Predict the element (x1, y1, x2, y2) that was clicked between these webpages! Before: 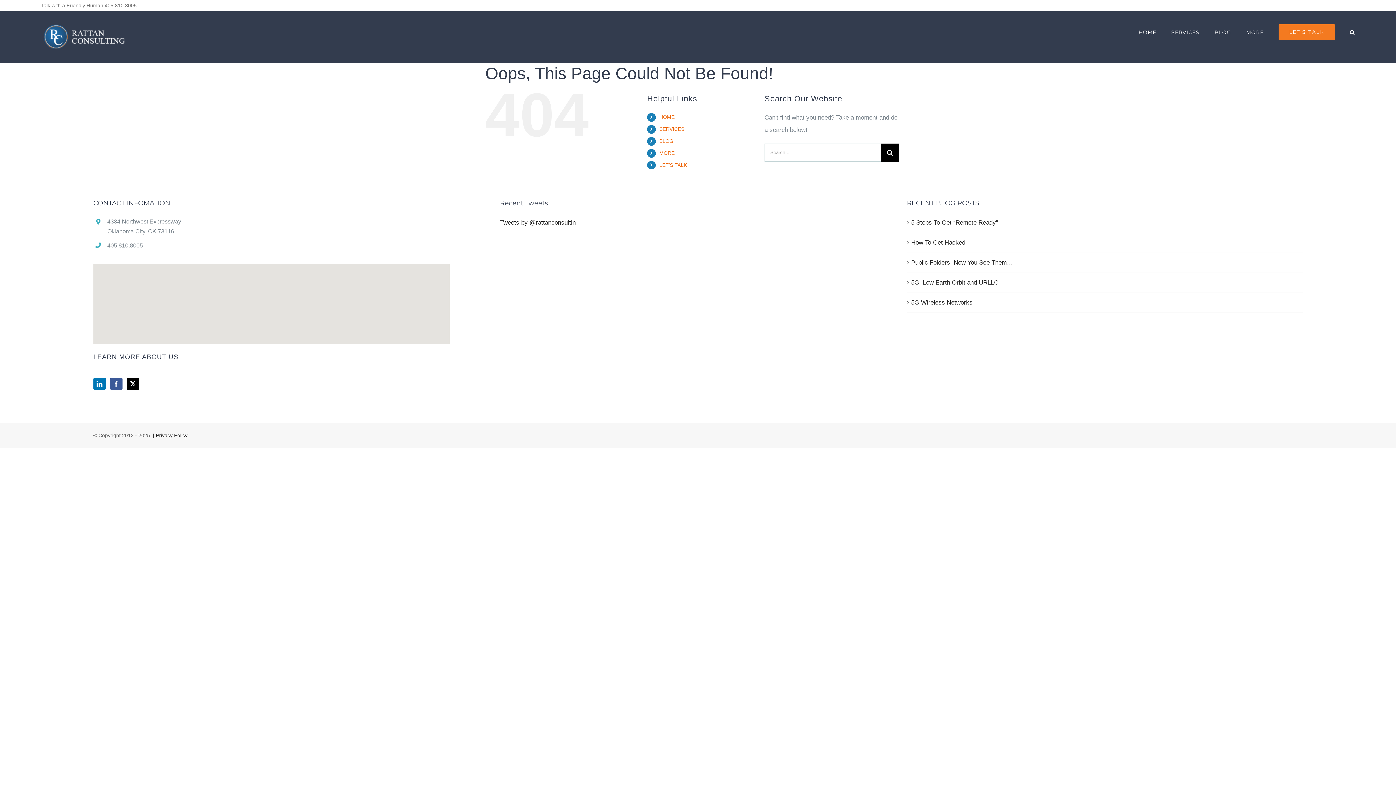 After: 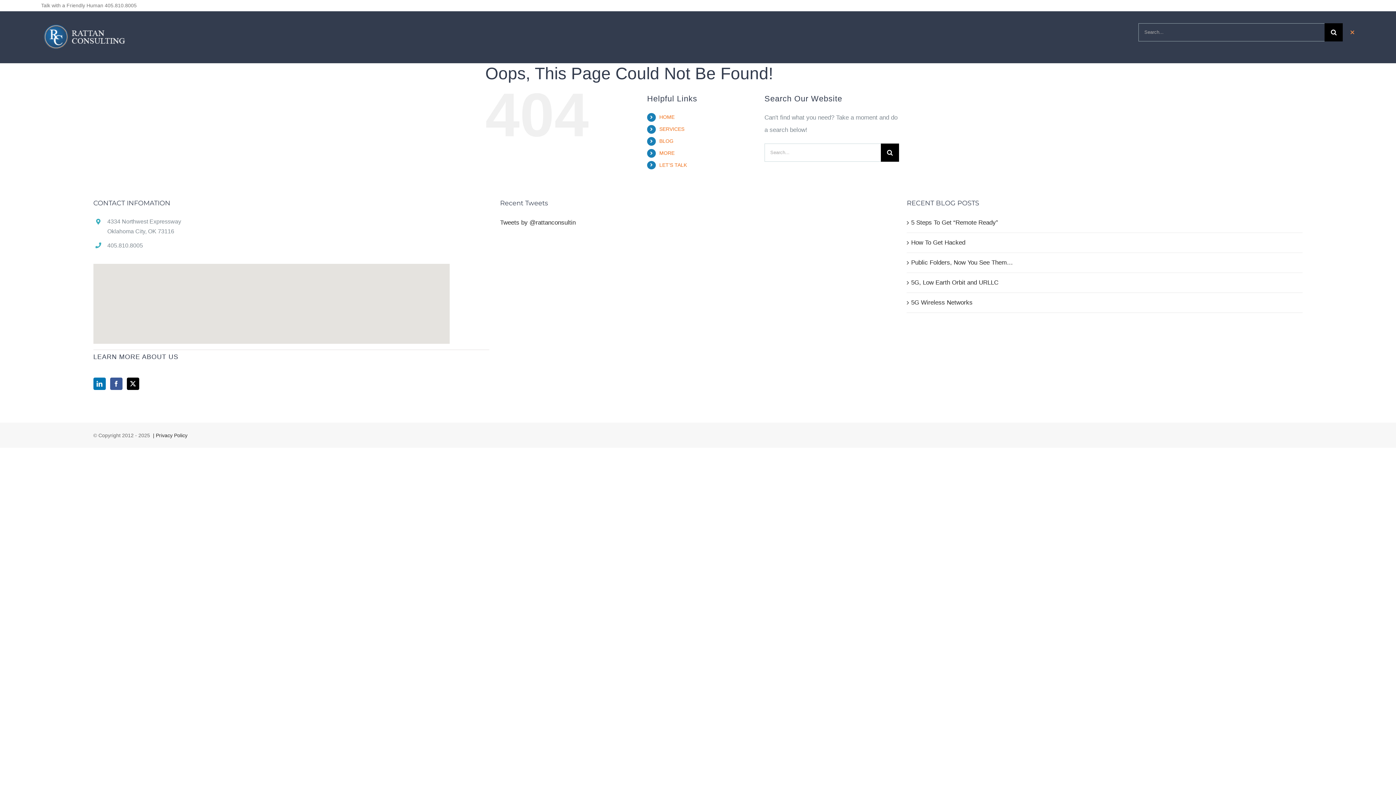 Action: label: Search bbox: (1350, 11, 1355, 53)